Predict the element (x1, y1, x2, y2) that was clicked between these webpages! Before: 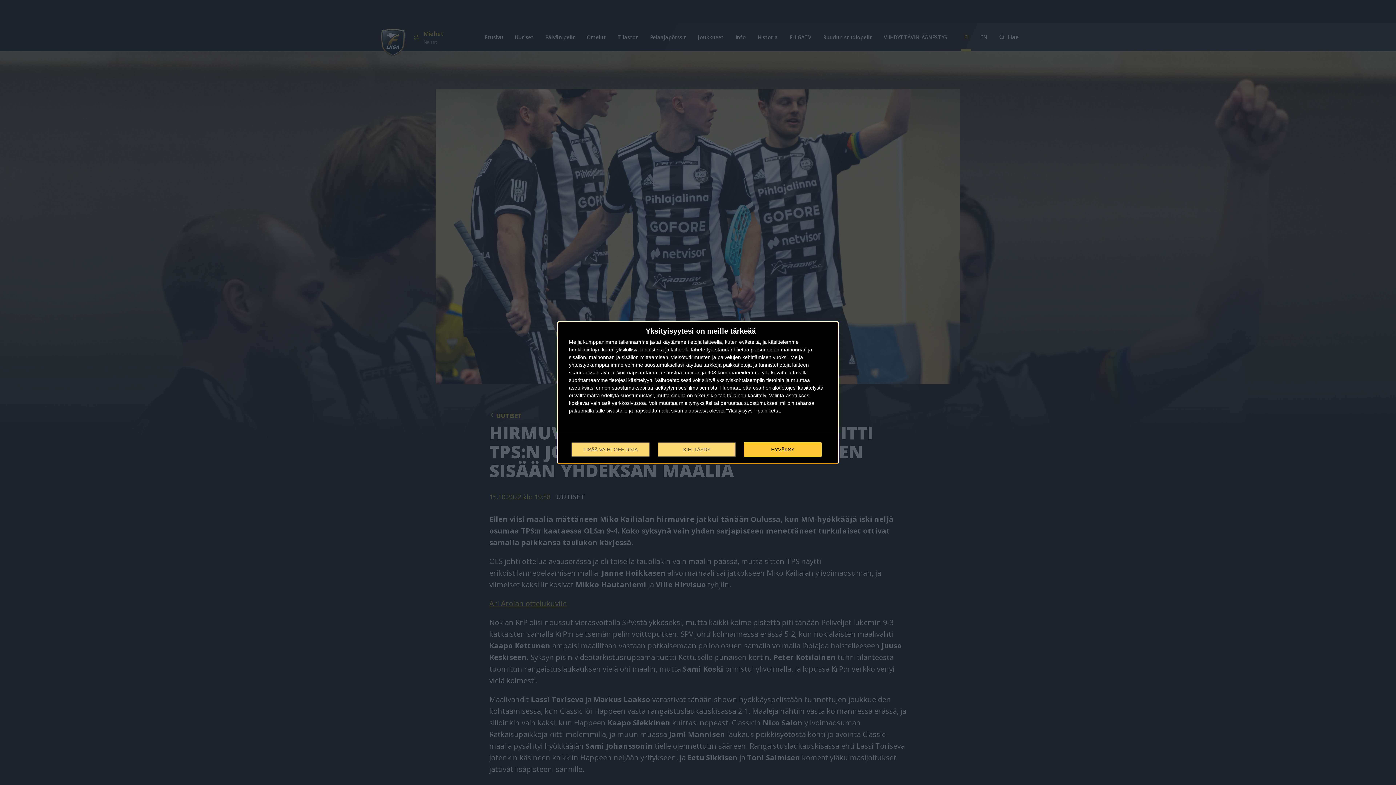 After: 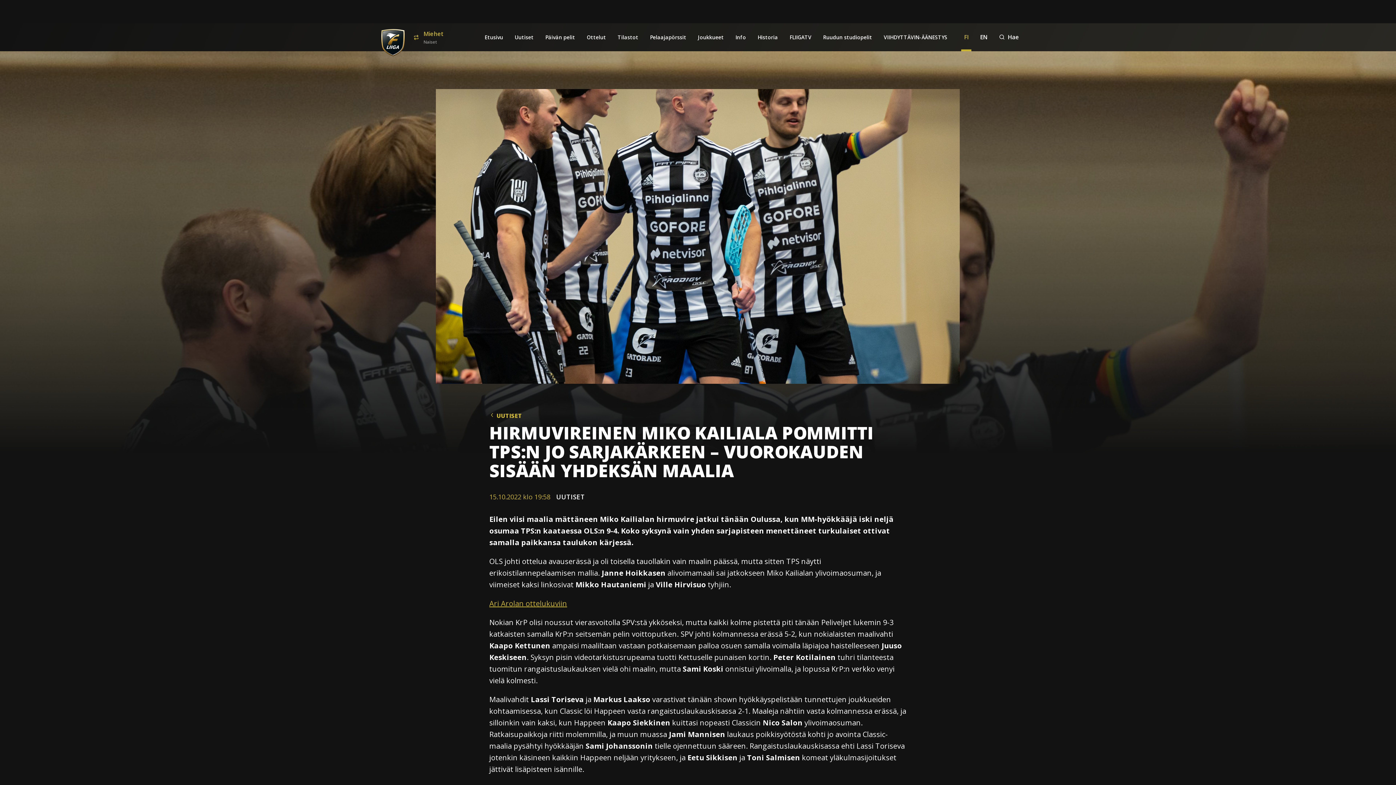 Action: label: HYVÄKSY bbox: (744, 442, 821, 456)